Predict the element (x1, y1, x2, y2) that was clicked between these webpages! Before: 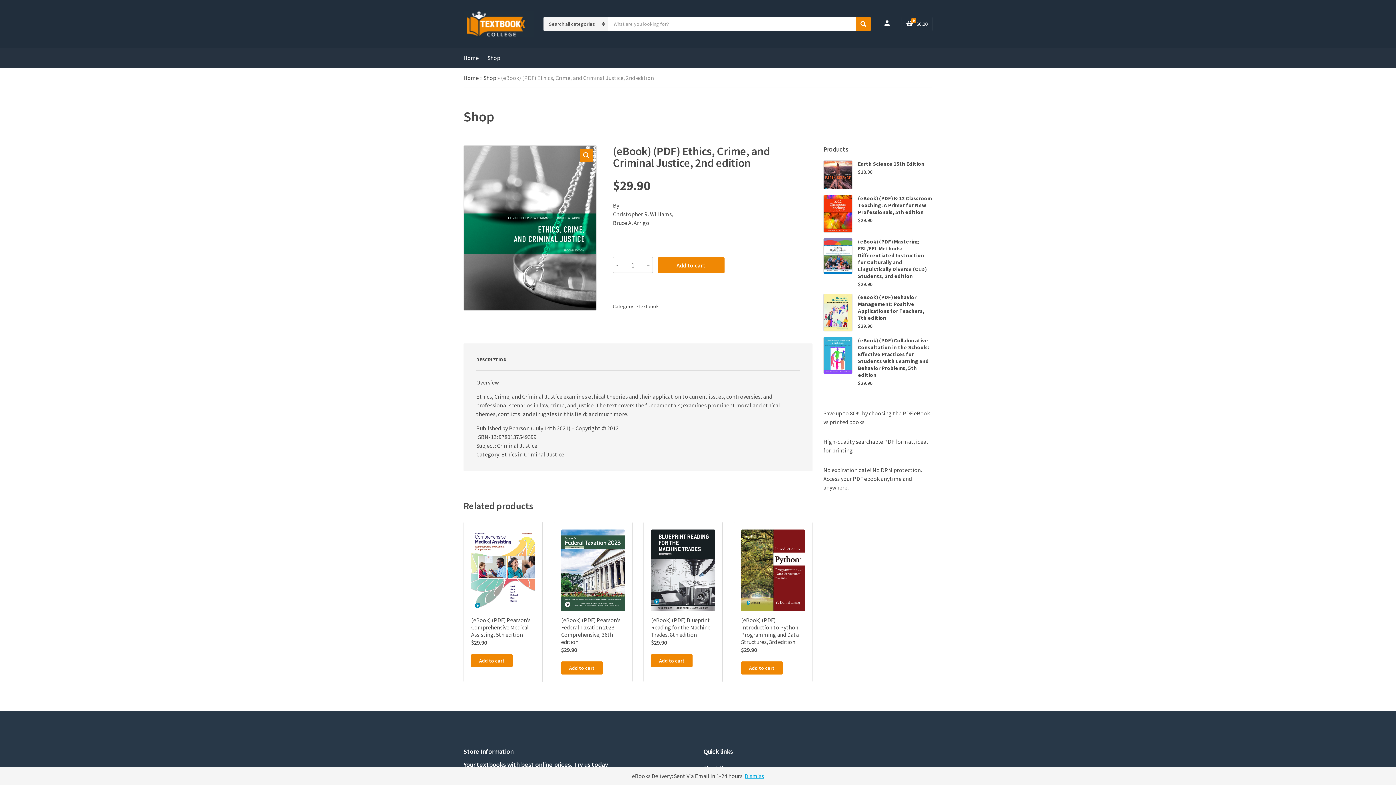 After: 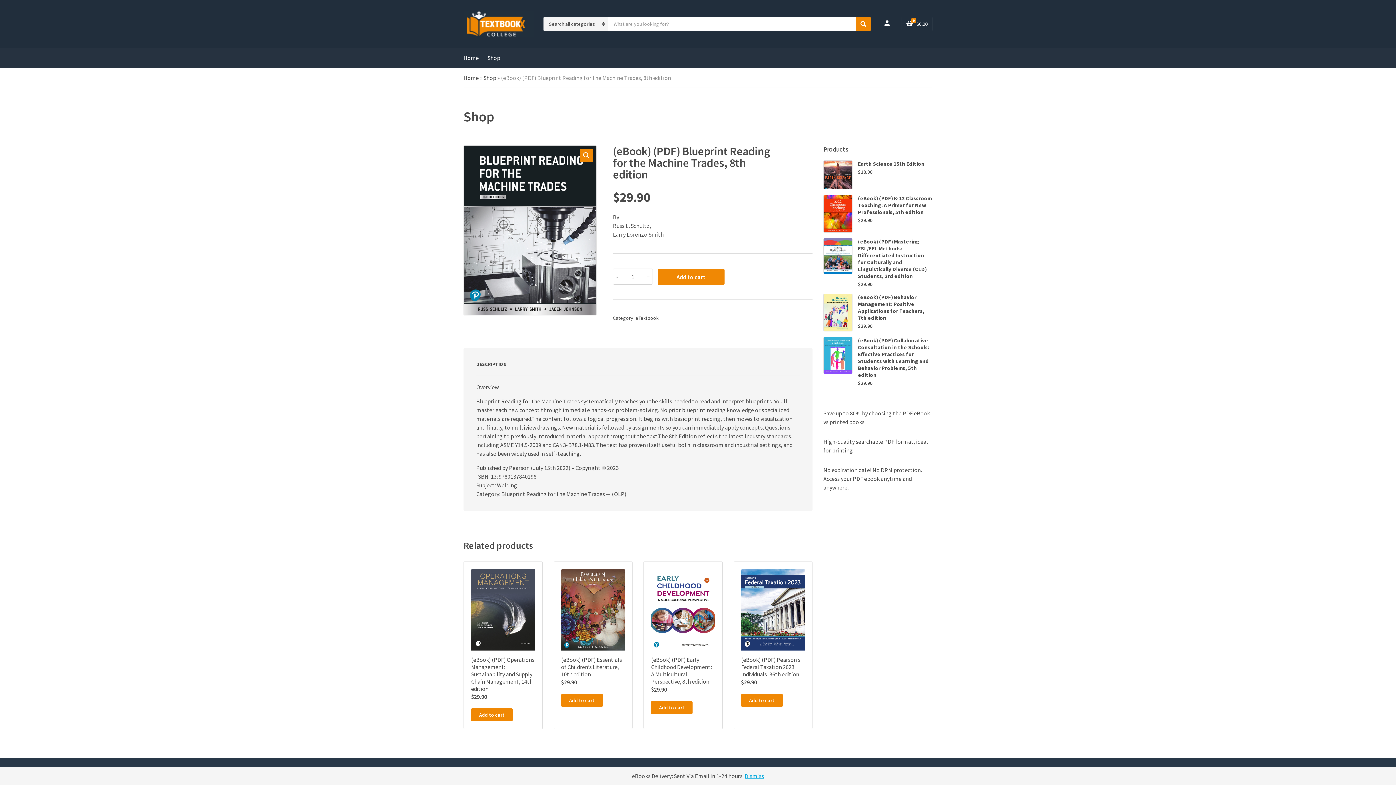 Action: bbox: (644, 522, 722, 654) label: (eBook) (PDF) Blueprint Reading for the Machine Trades, 8th edition
$29.90